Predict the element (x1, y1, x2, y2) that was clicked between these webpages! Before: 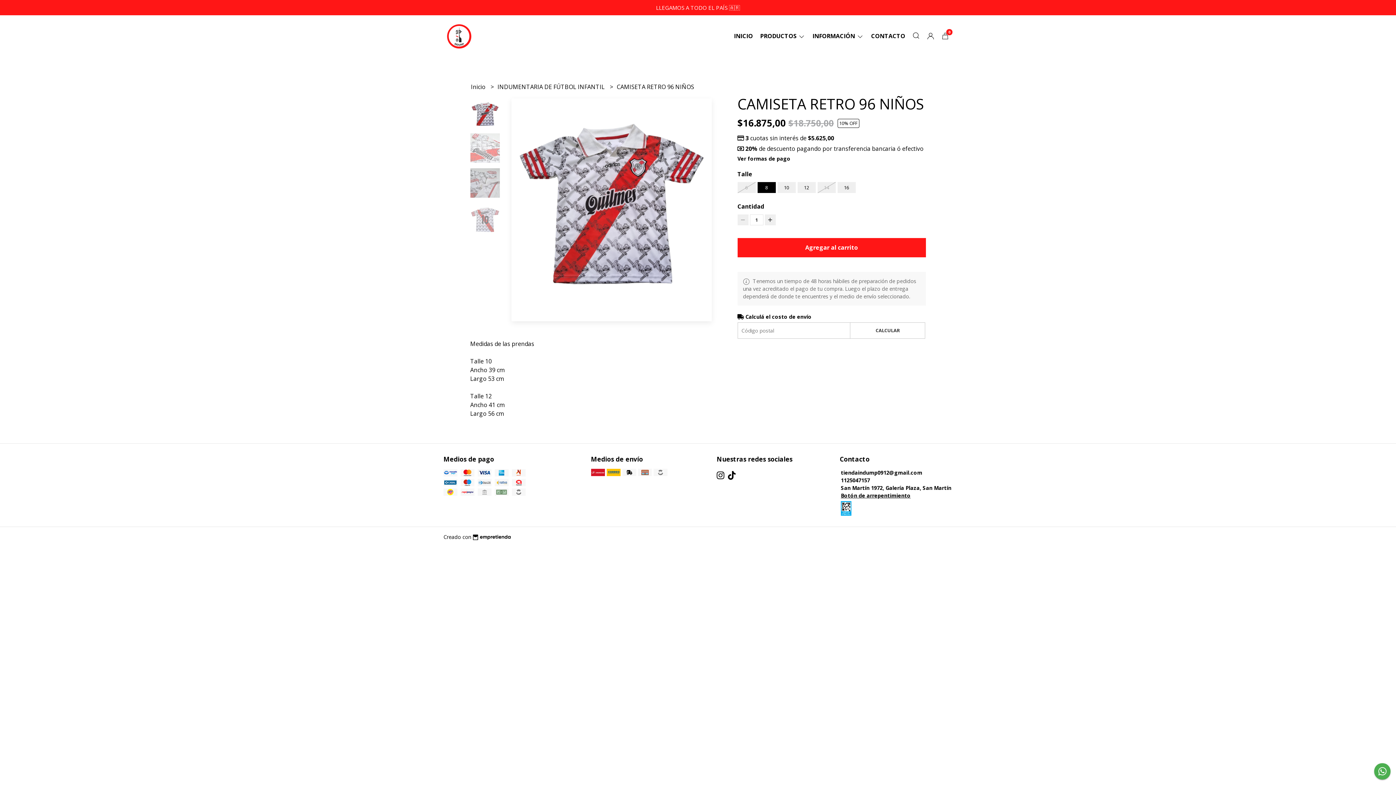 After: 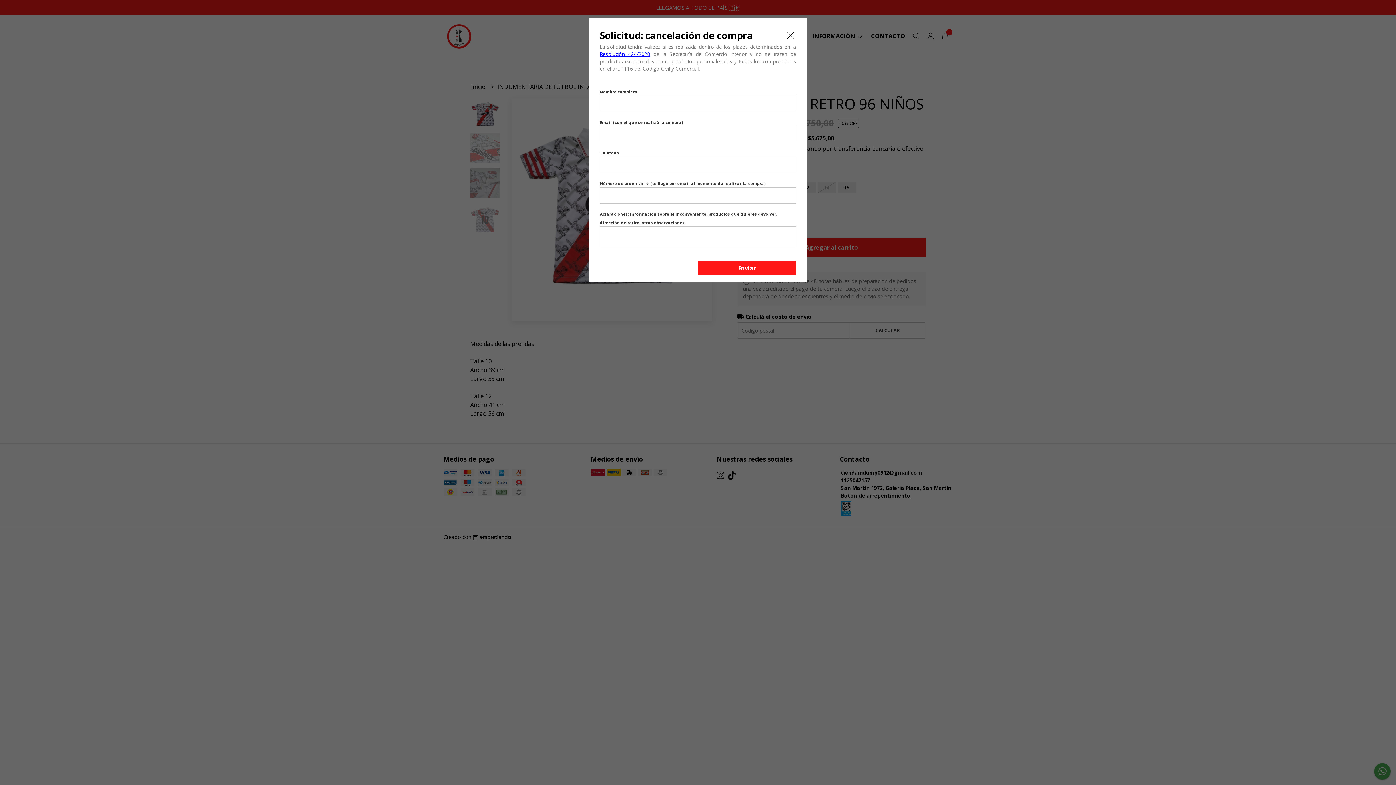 Action: bbox: (841, 492, 910, 499) label: Botón de arrepentimiento